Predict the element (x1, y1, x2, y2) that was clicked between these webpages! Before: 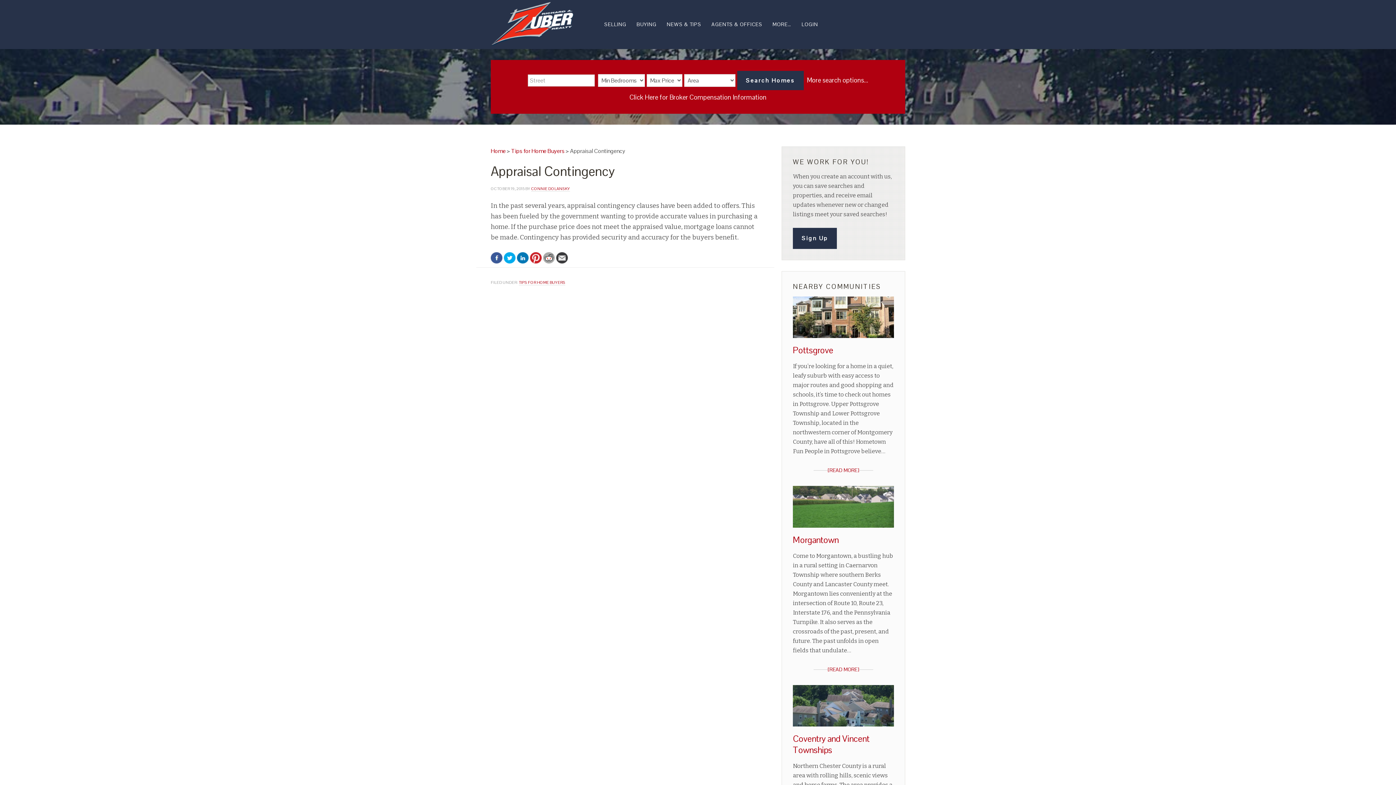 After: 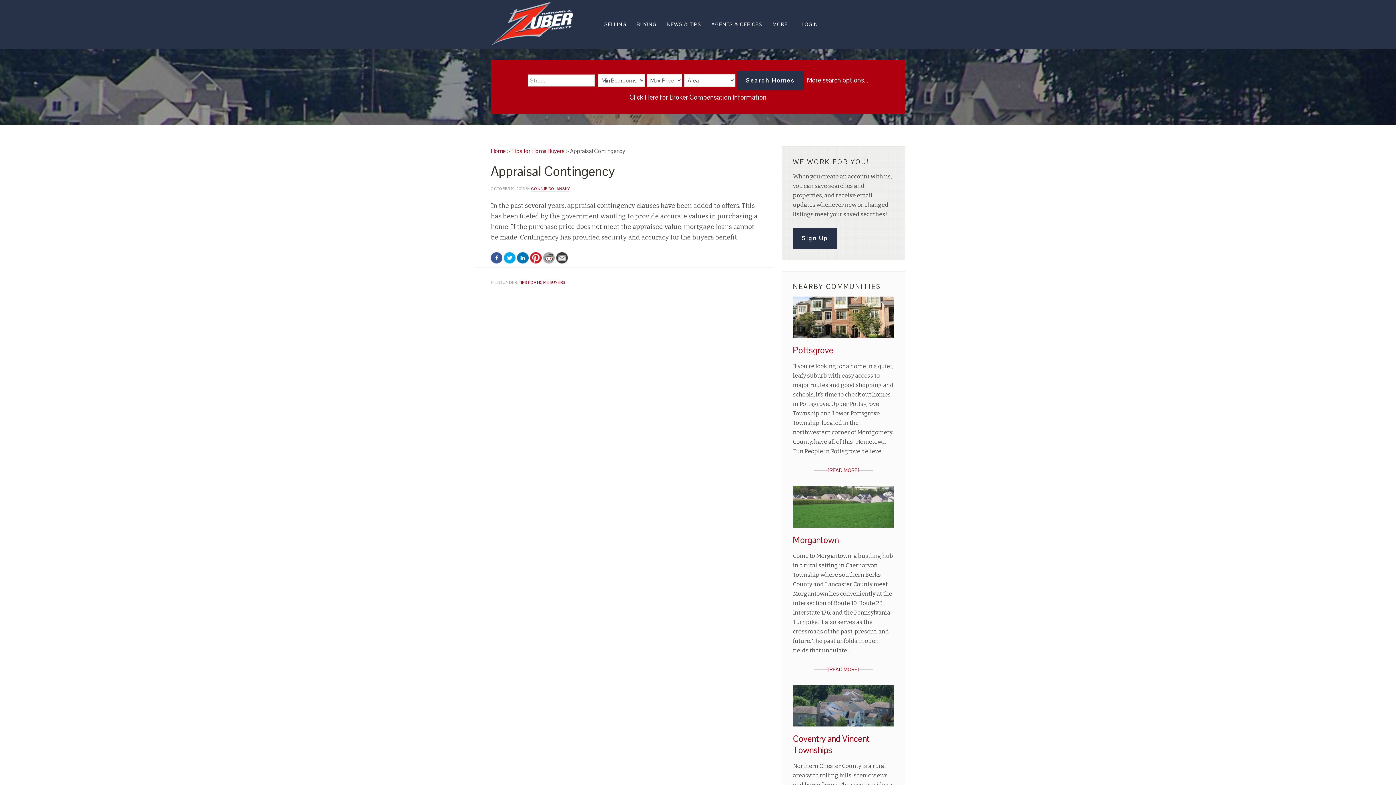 Action: bbox: (490, 252, 502, 264)